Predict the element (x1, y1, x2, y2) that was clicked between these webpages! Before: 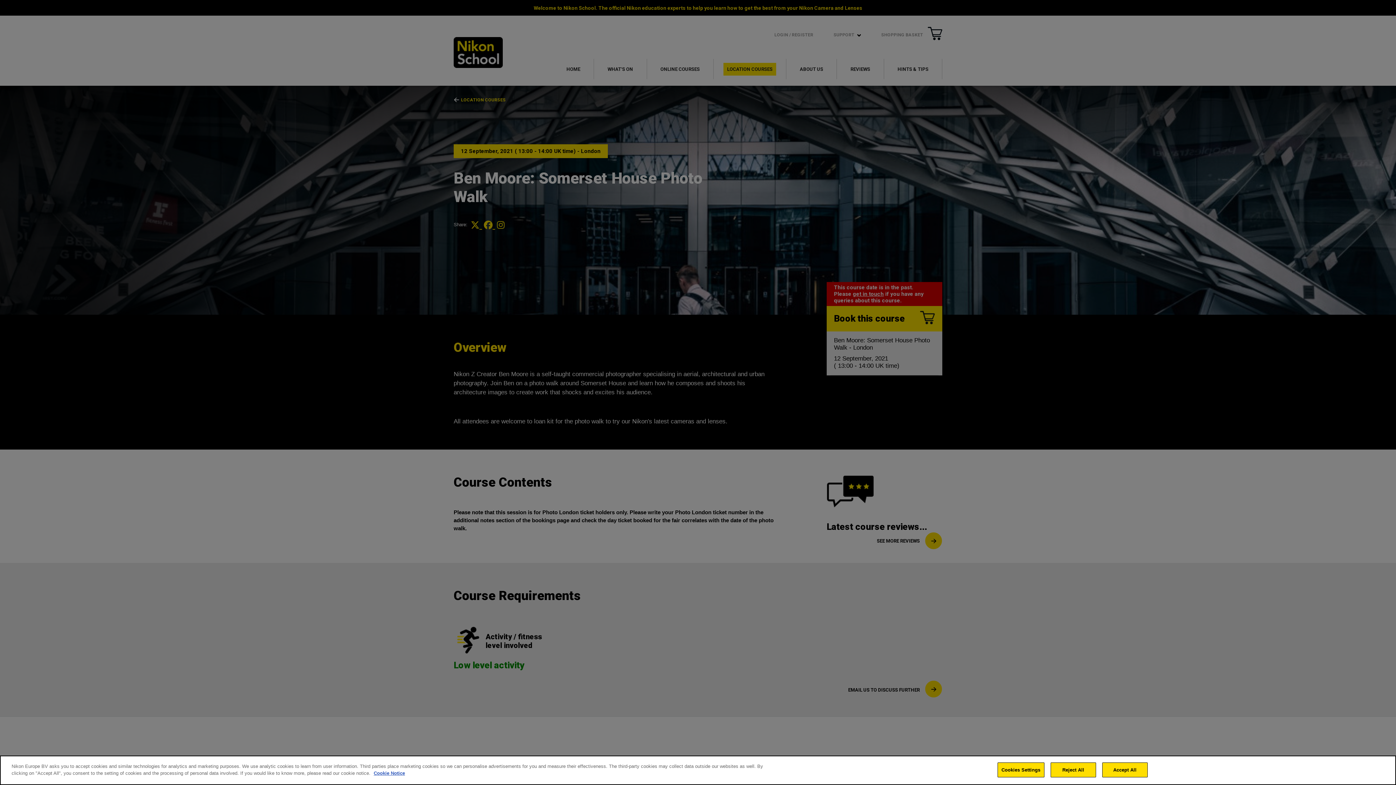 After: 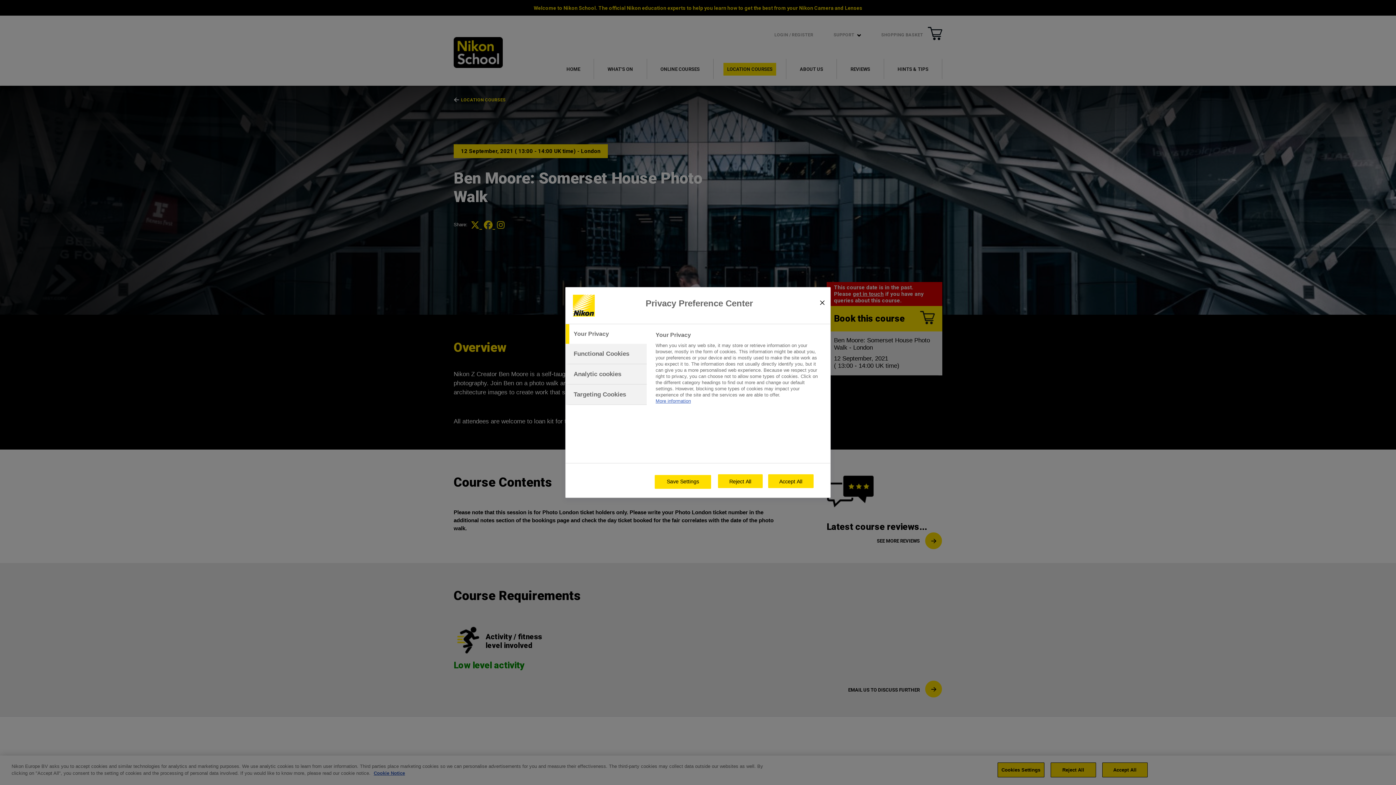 Action: label: Cookies Settings bbox: (997, 762, 1044, 777)